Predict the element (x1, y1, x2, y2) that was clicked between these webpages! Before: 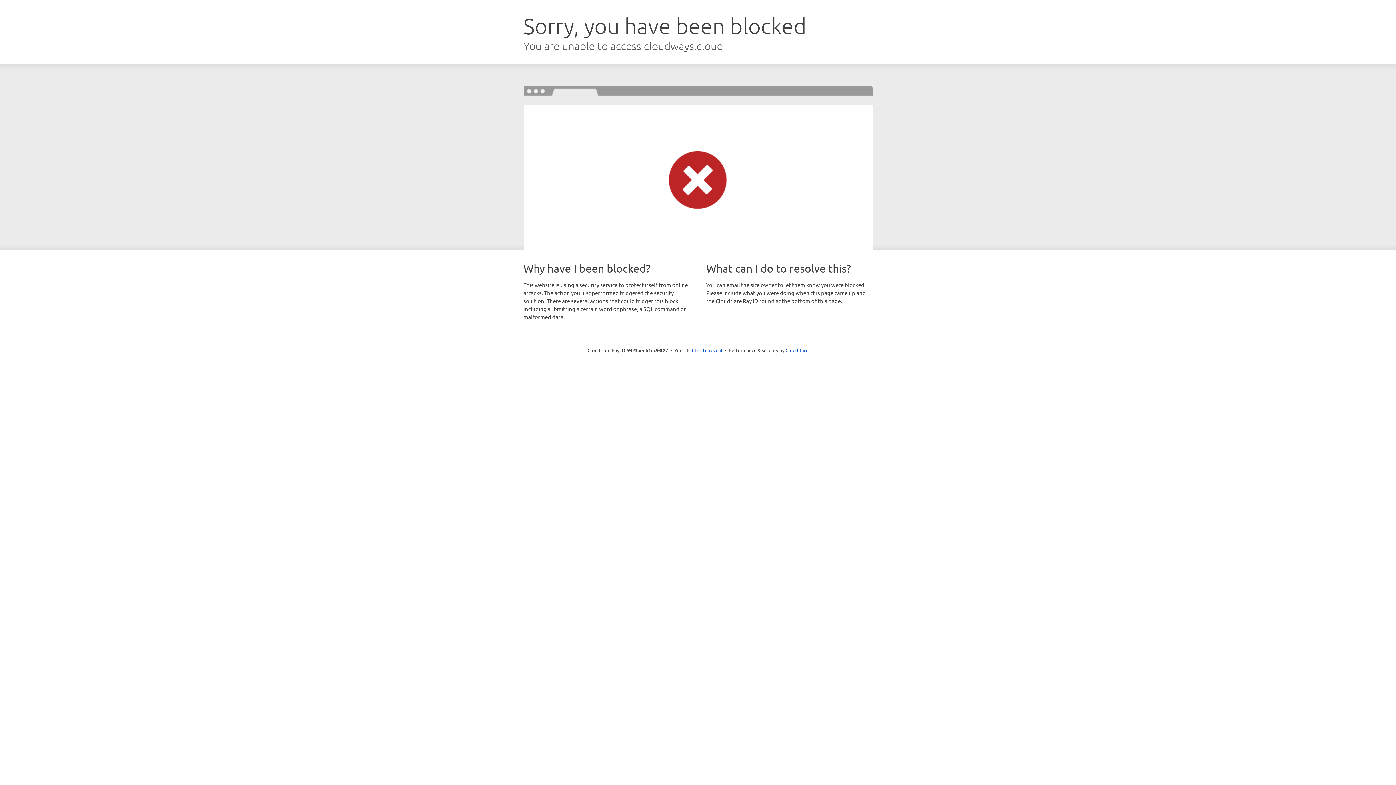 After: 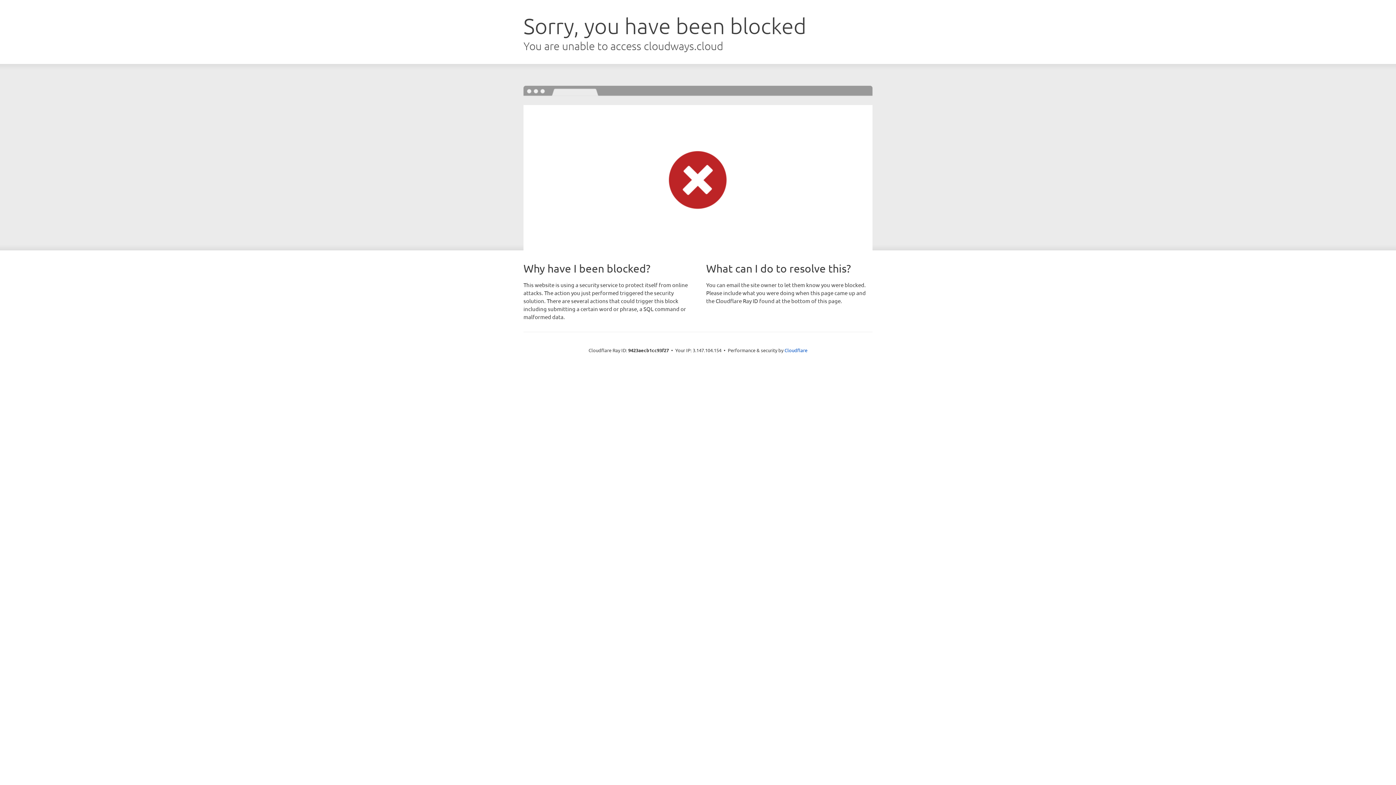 Action: label: Click to reveal bbox: (692, 346, 722, 353)